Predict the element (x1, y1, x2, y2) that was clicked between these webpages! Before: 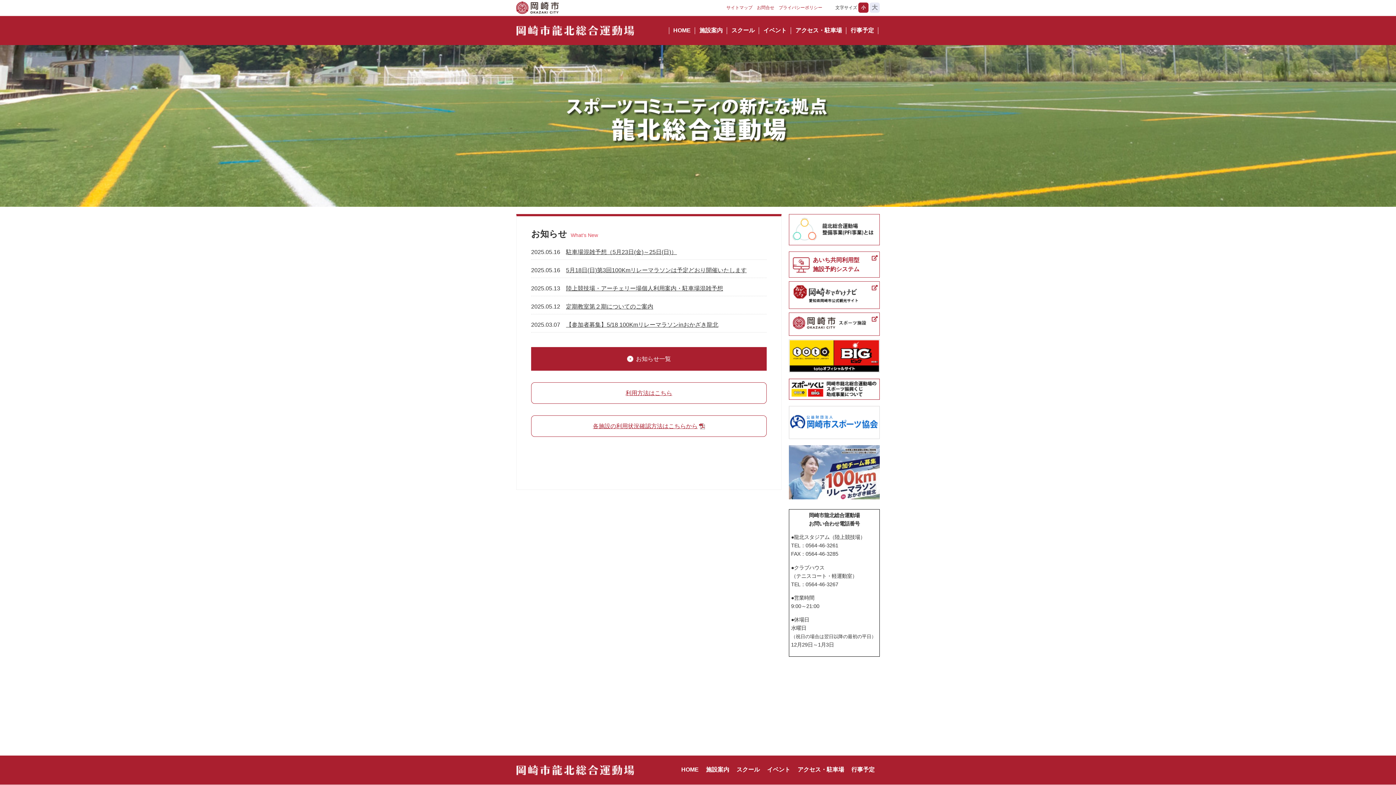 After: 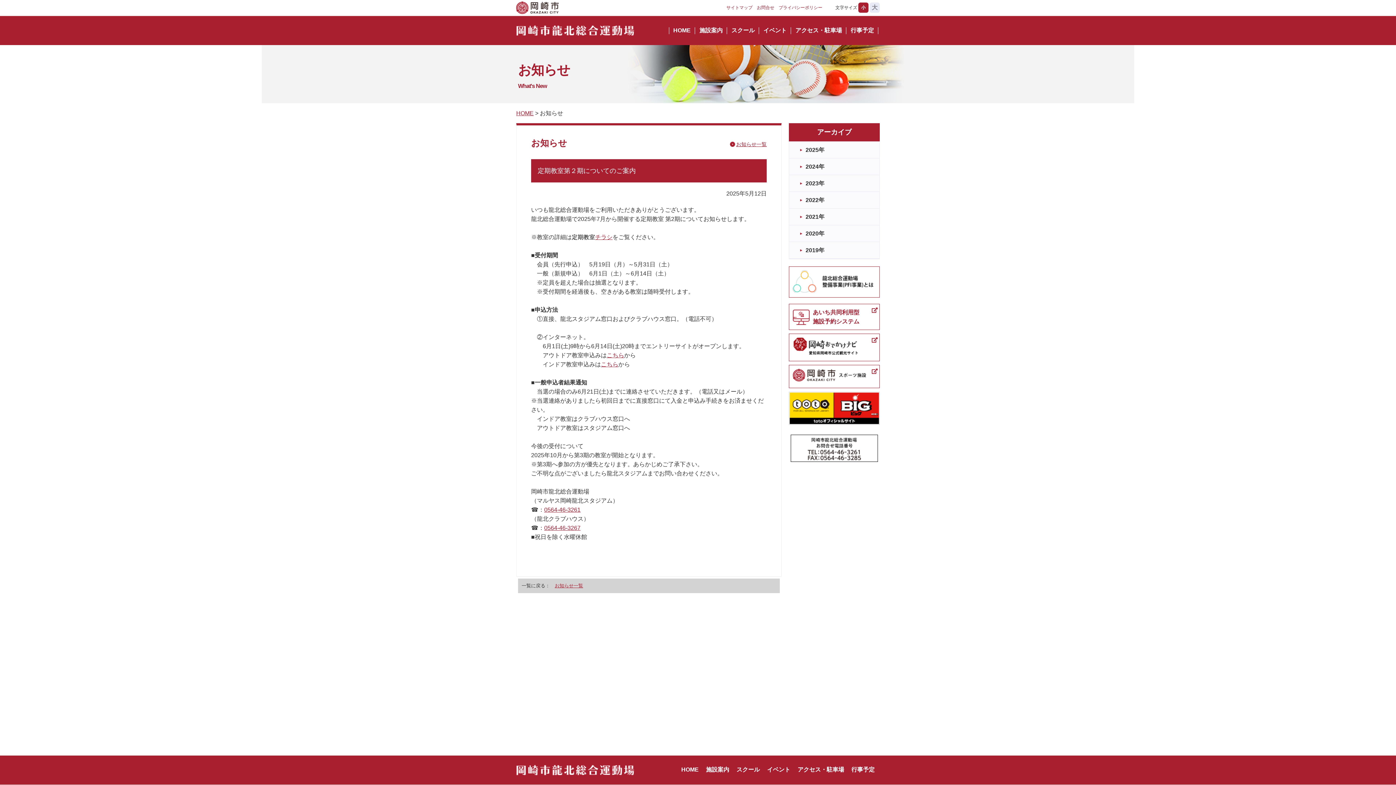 Action: label: 定期教室第２期についてのご案内 bbox: (566, 303, 653, 309)